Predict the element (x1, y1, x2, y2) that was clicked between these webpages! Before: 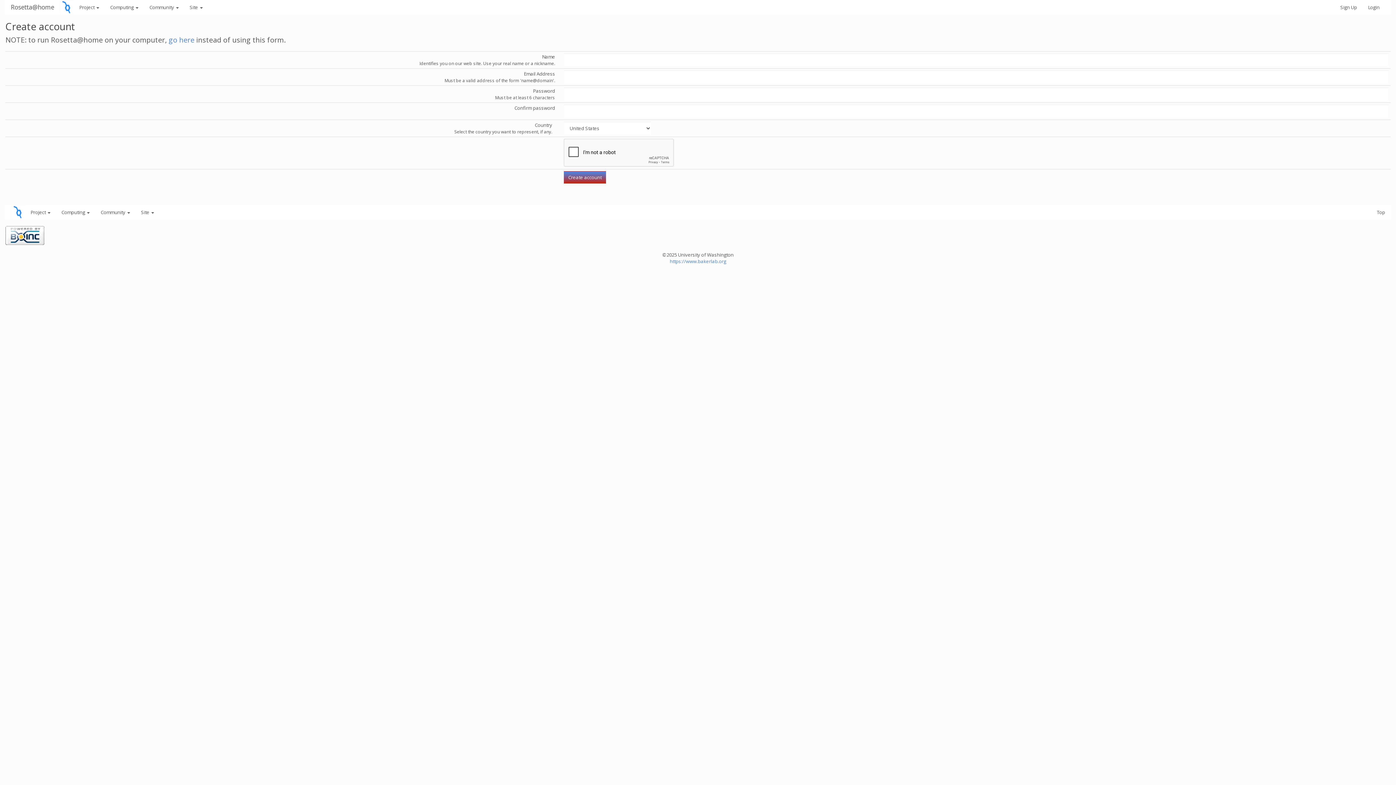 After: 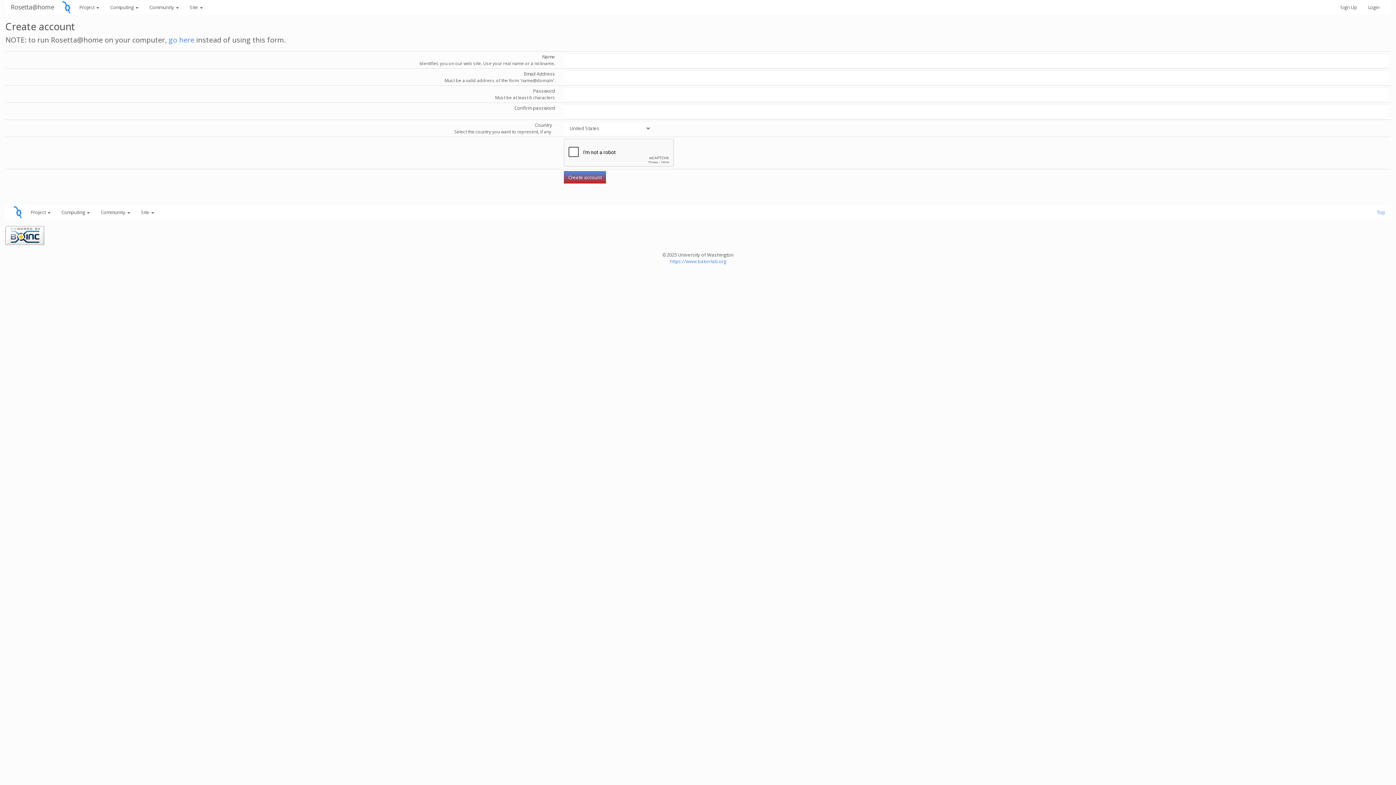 Action: label: Top bbox: (1371, 205, 1390, 219)